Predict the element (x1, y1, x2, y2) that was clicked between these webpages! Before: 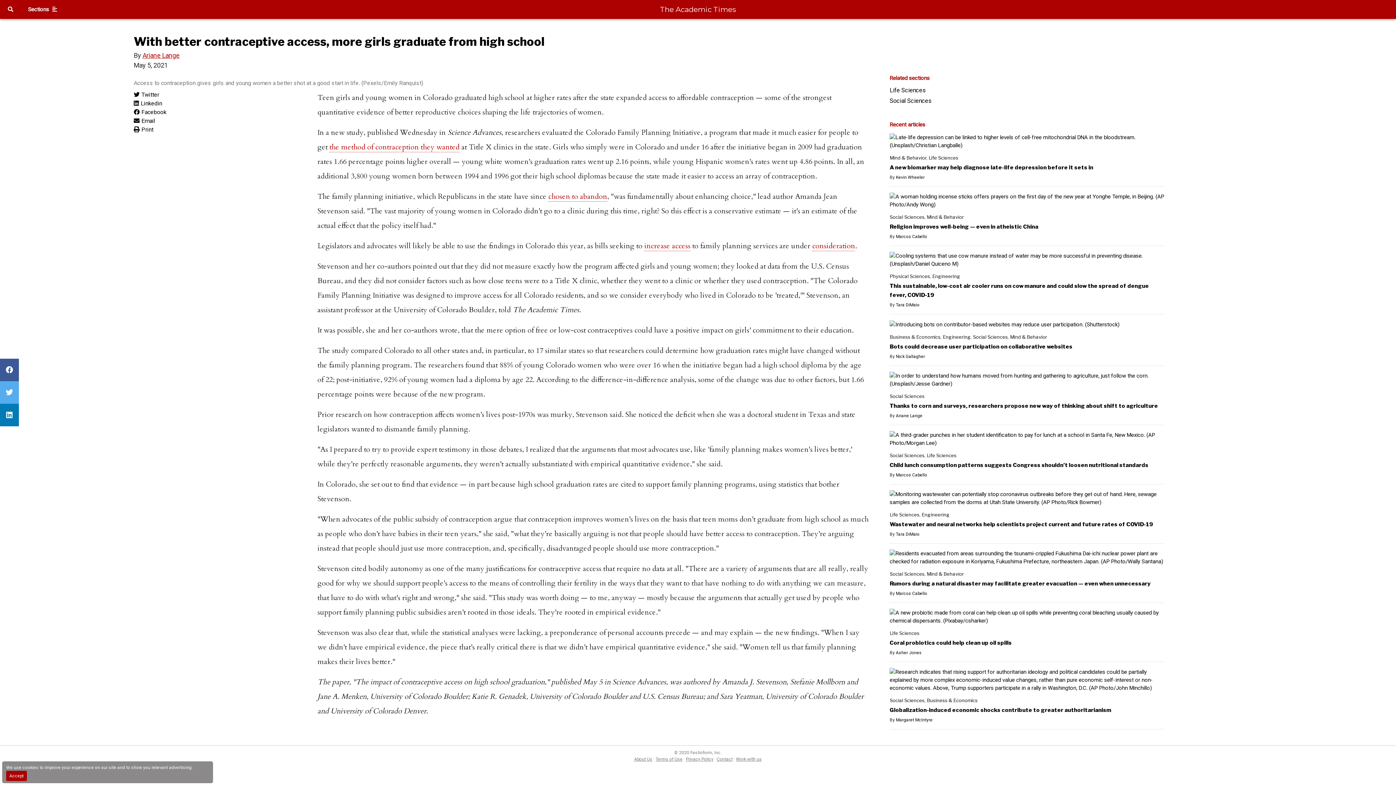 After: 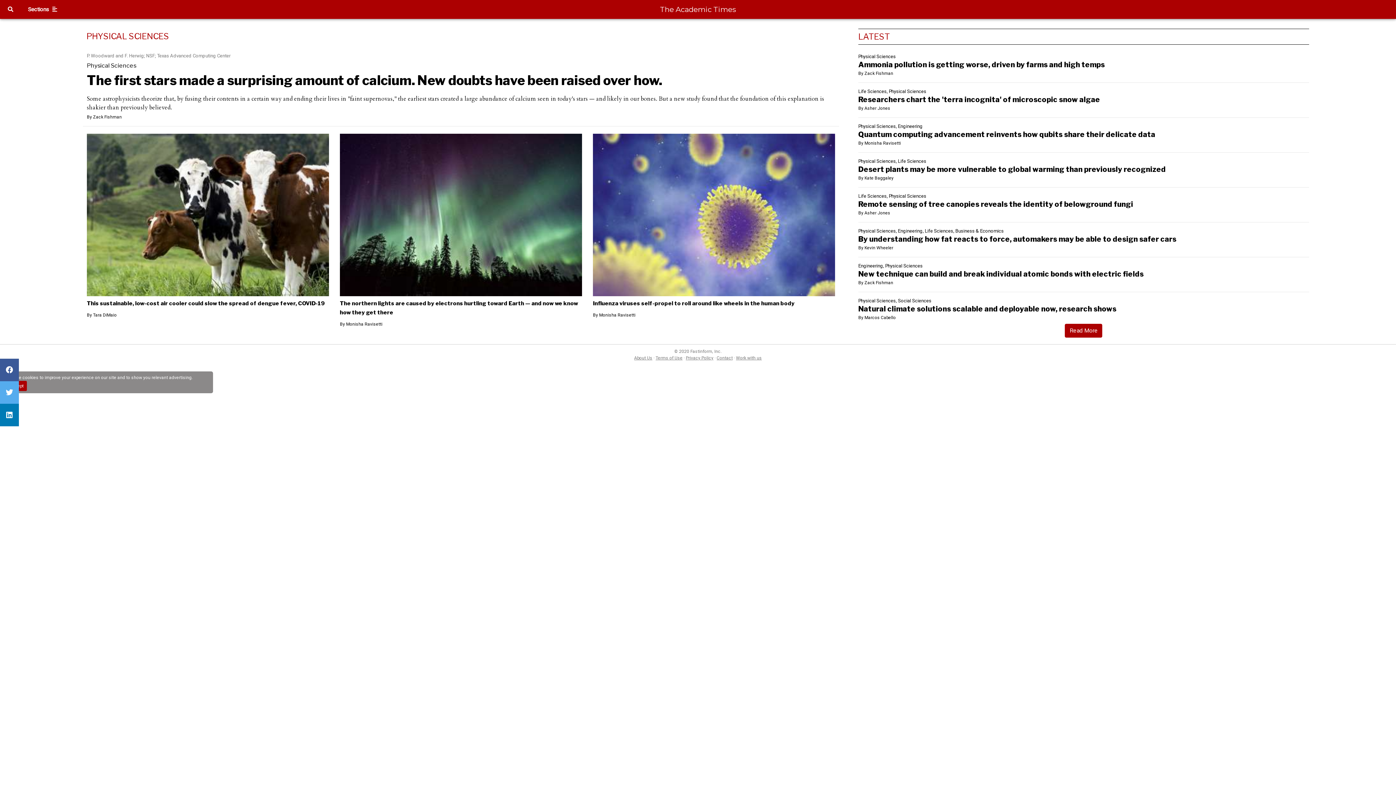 Action: bbox: (889, 273, 930, 279) label: Physical Sciences